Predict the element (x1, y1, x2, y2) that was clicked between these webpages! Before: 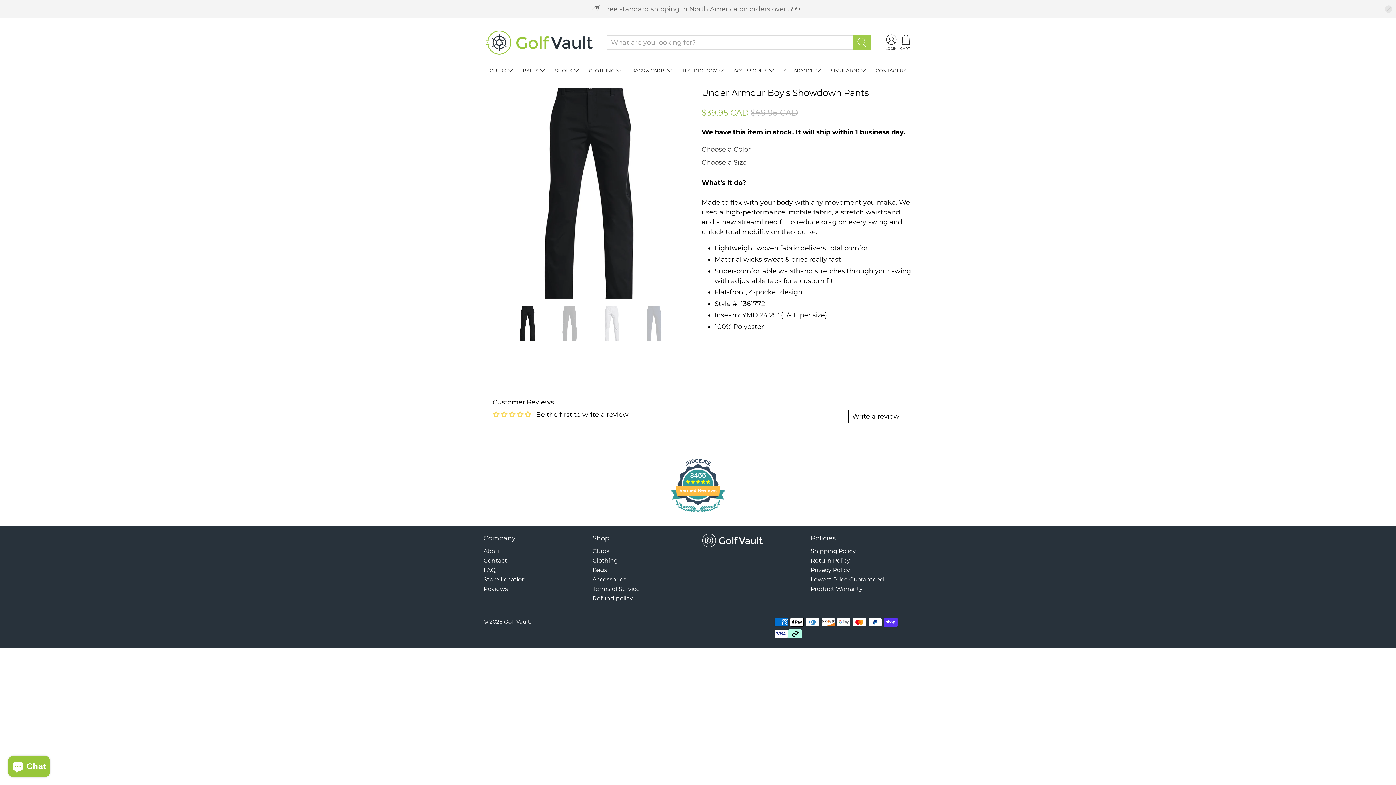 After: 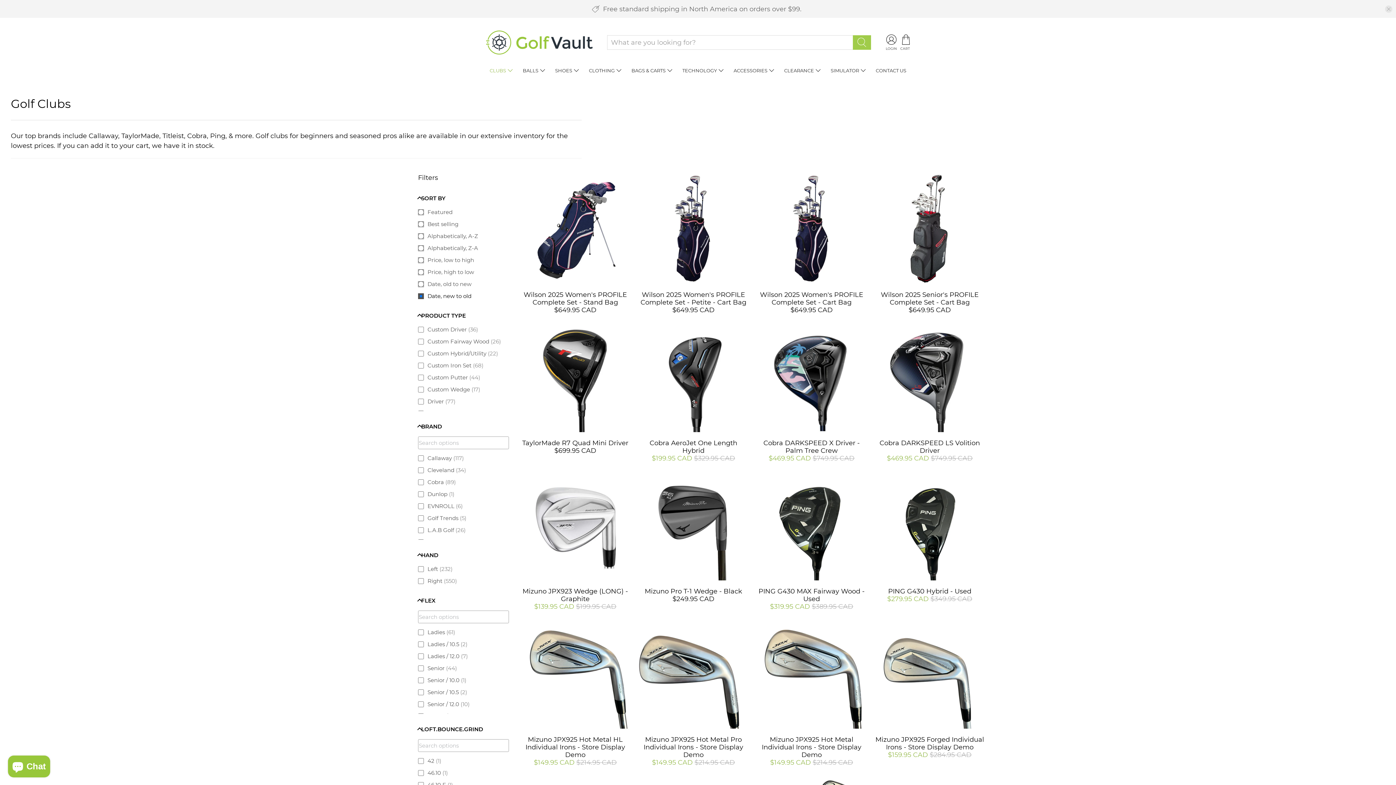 Action: label: CLUBS bbox: (484, 60, 518, 80)